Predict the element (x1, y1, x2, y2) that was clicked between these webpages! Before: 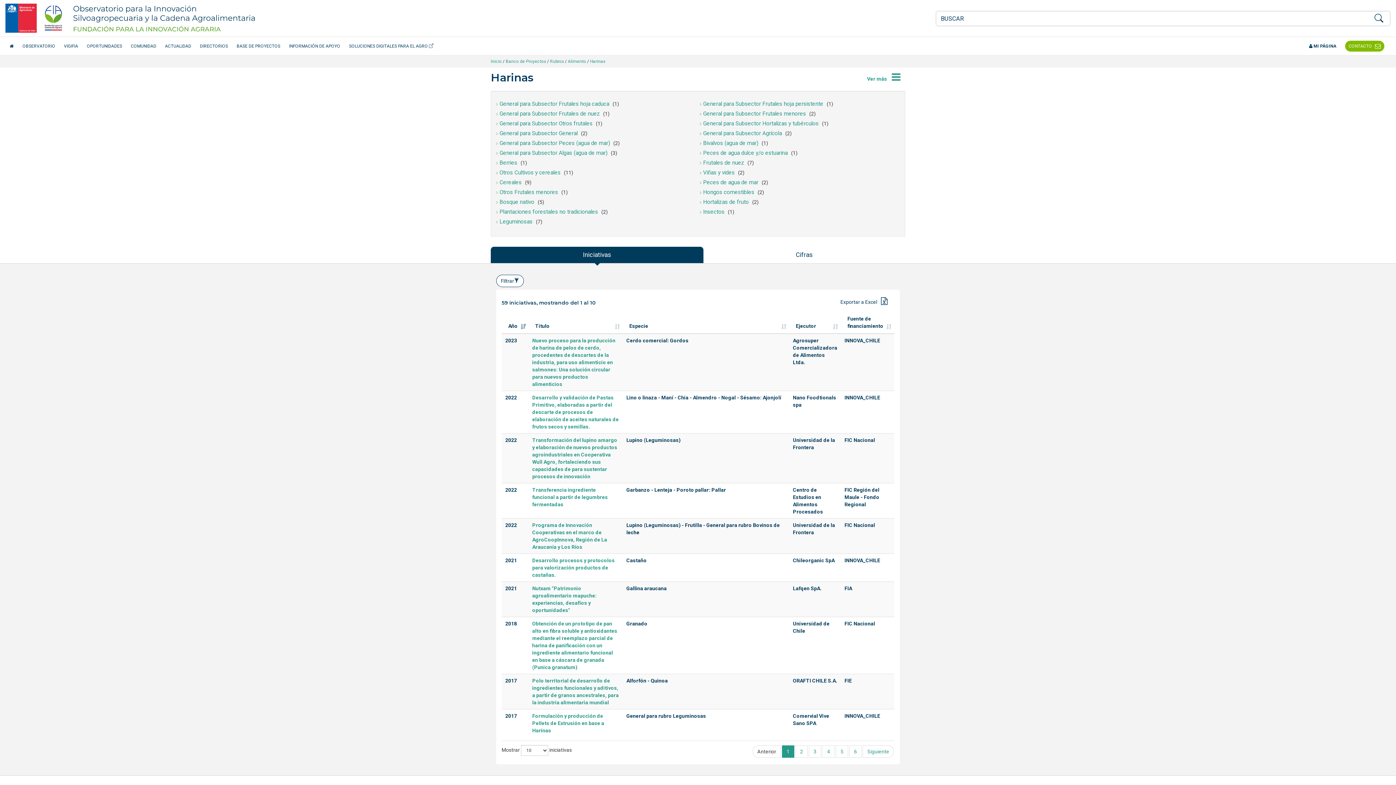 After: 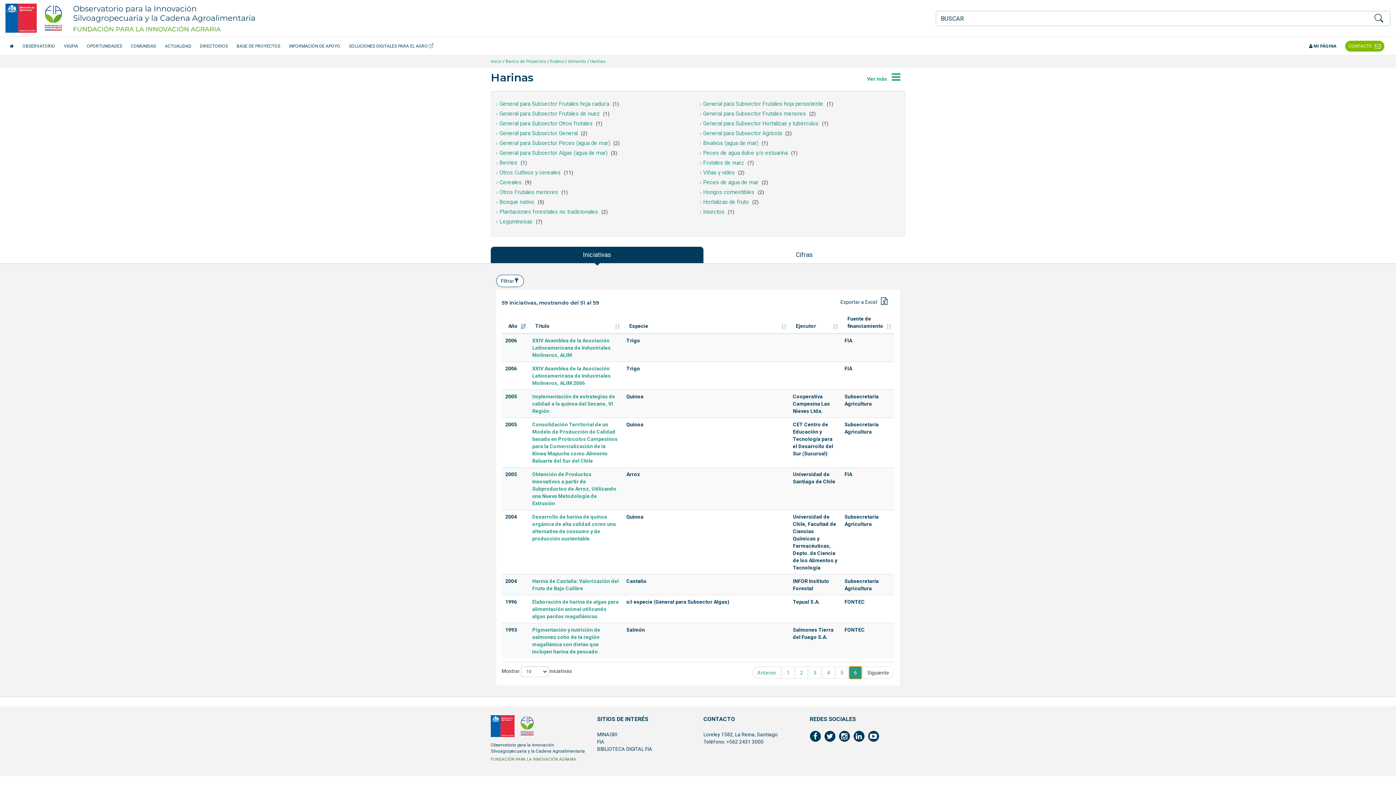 Action: label: 6 bbox: (849, 745, 861, 758)